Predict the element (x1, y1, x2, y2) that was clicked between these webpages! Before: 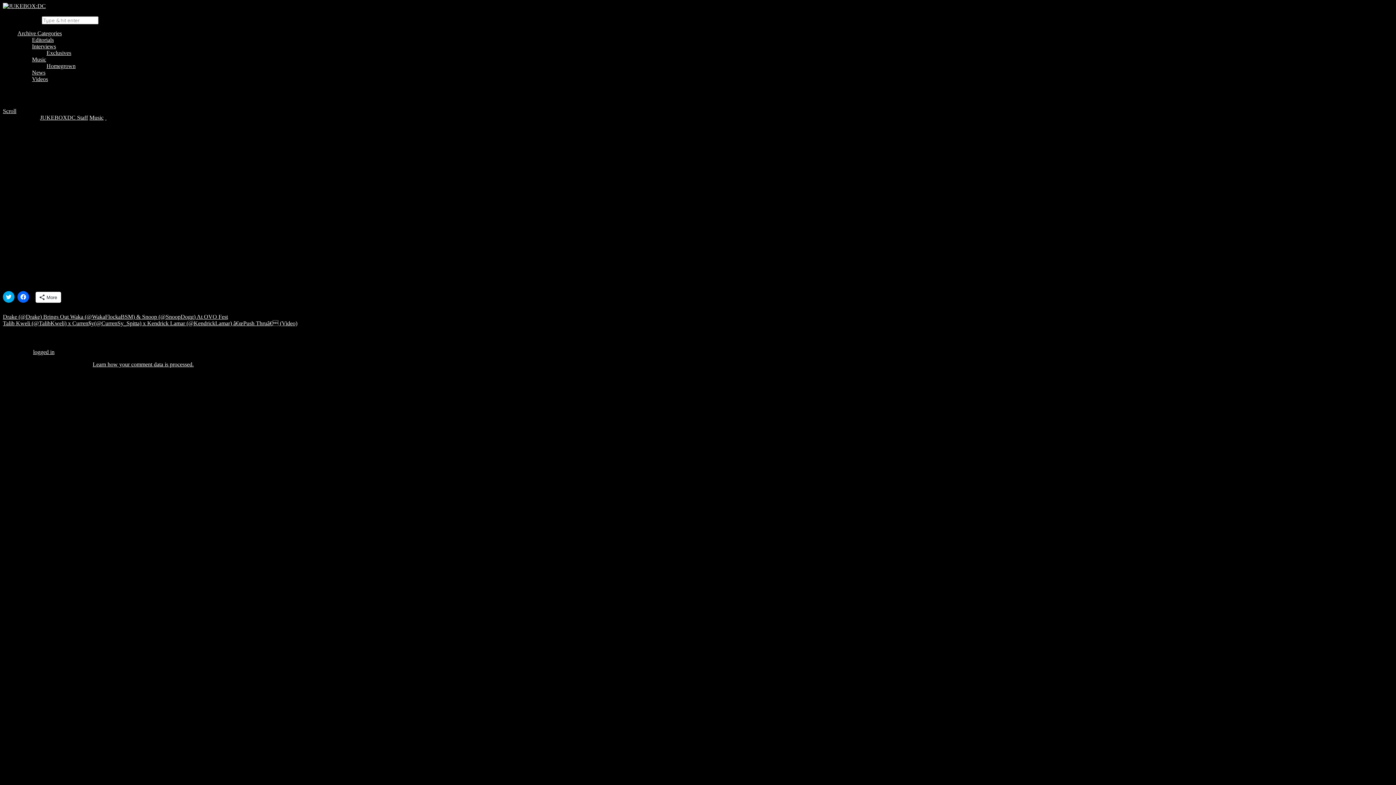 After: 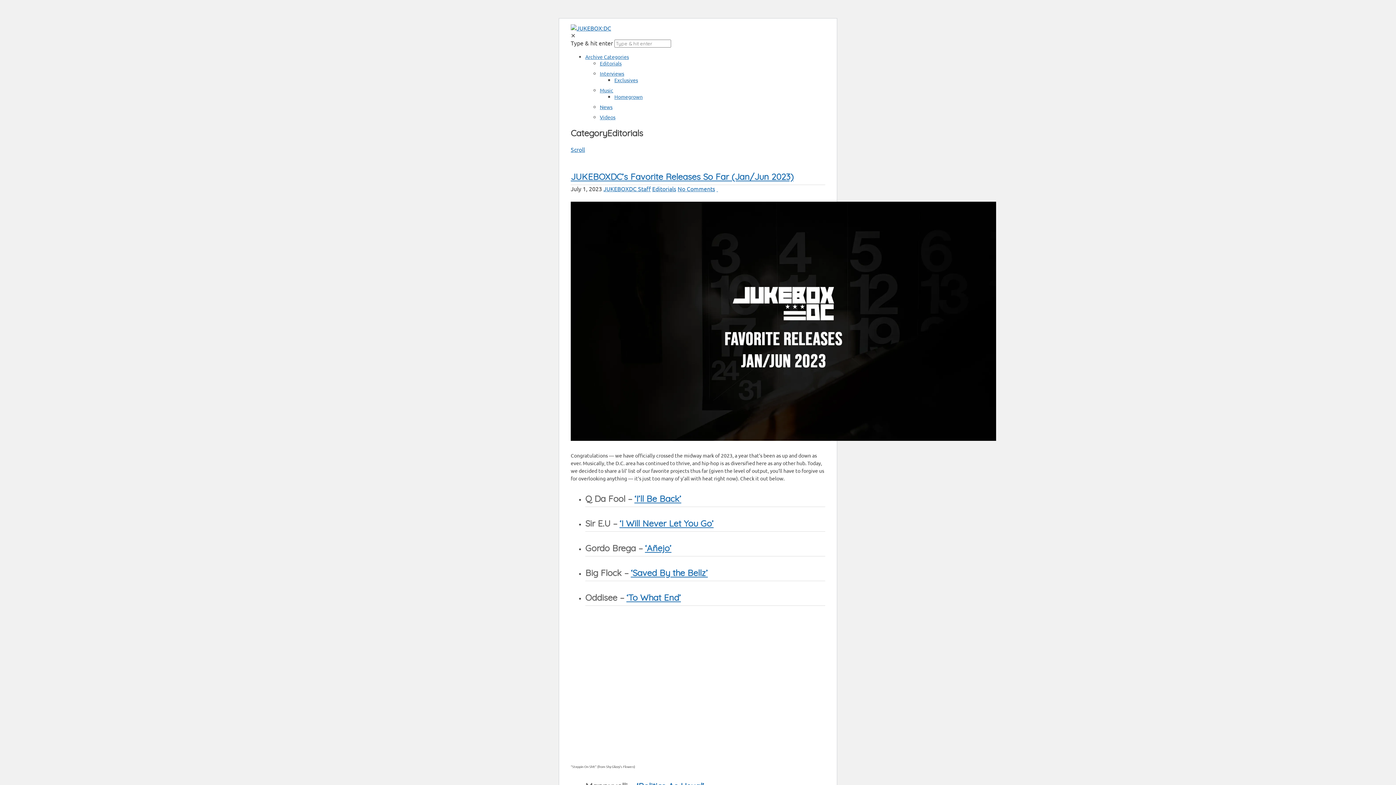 Action: label: Editorials bbox: (32, 36, 53, 42)